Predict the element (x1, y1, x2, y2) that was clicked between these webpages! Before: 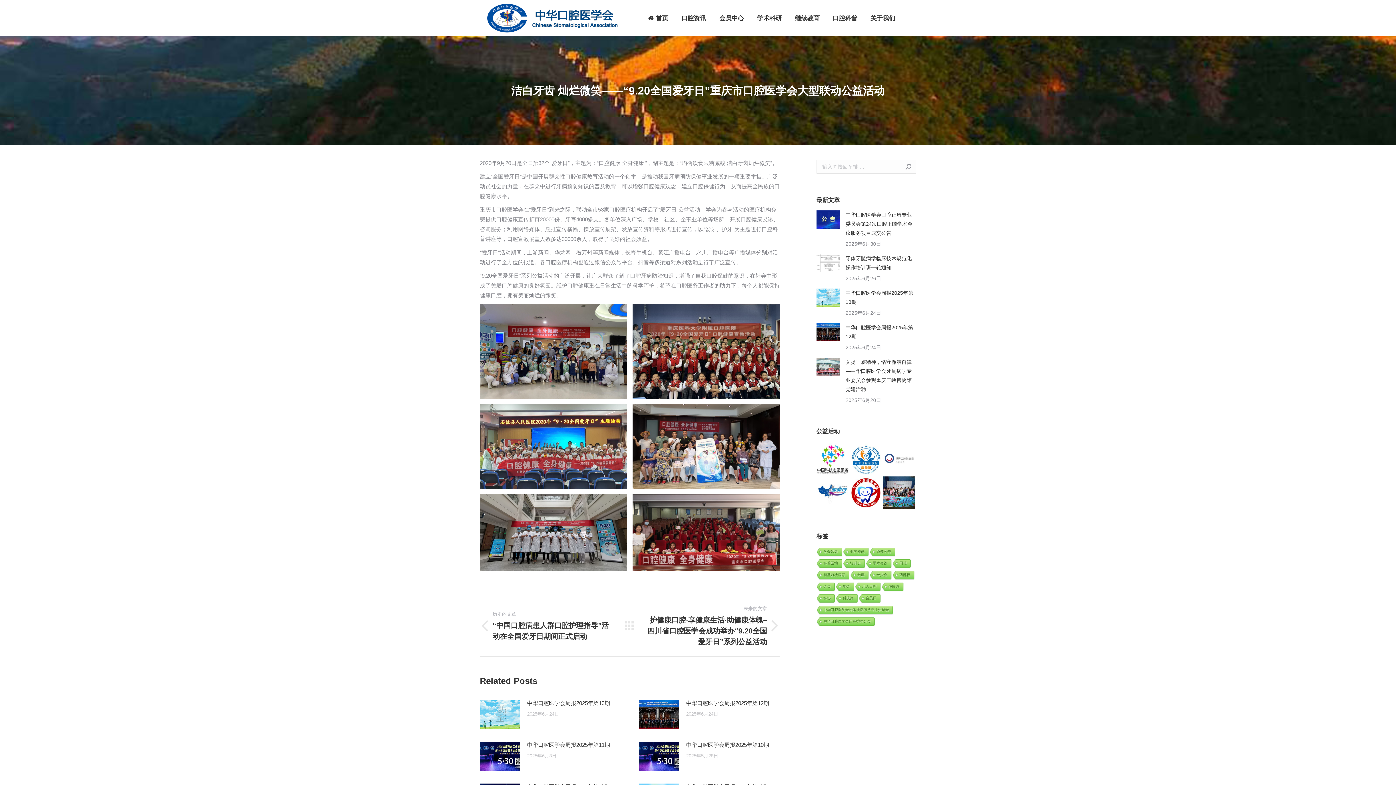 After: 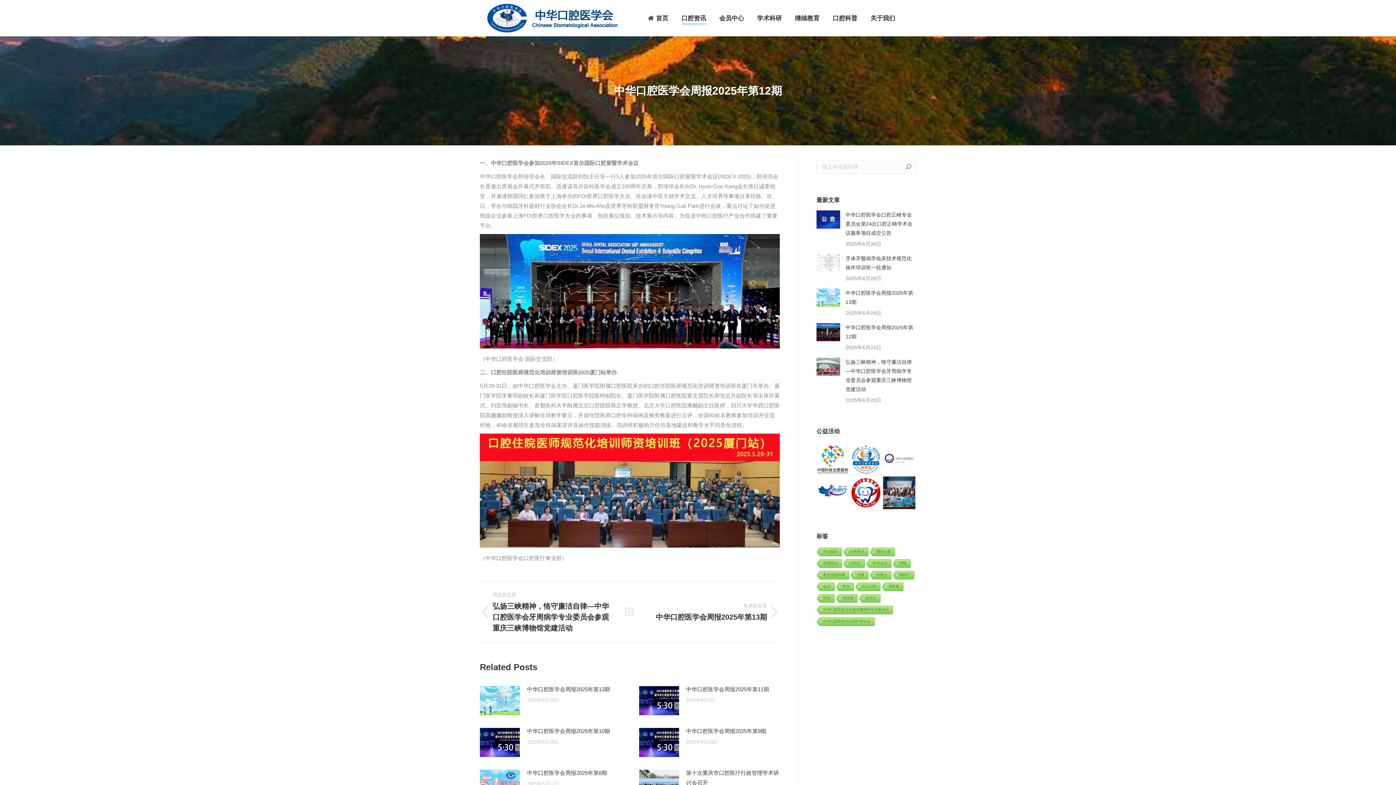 Action: label: 中华口腔医学会周报2025年第12期 bbox: (845, 323, 916, 341)